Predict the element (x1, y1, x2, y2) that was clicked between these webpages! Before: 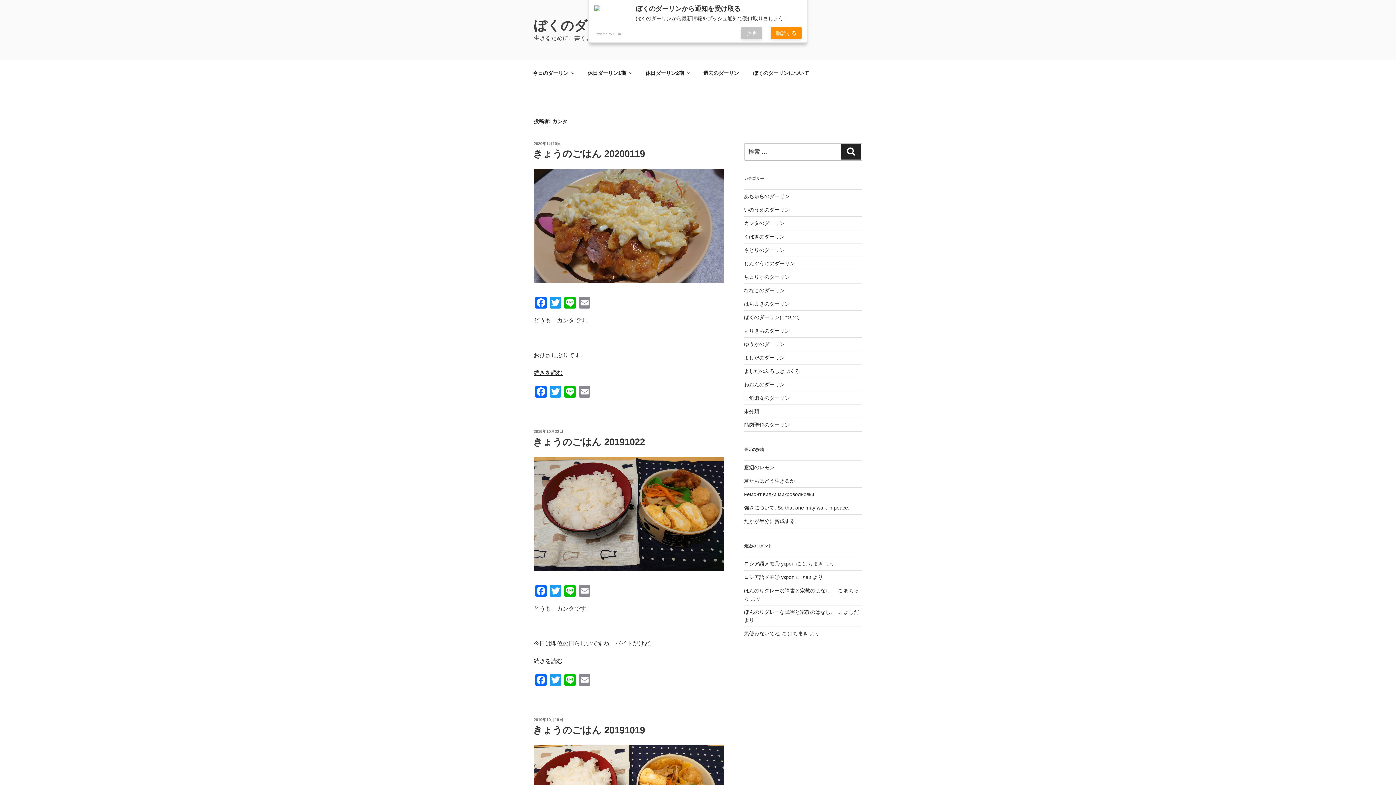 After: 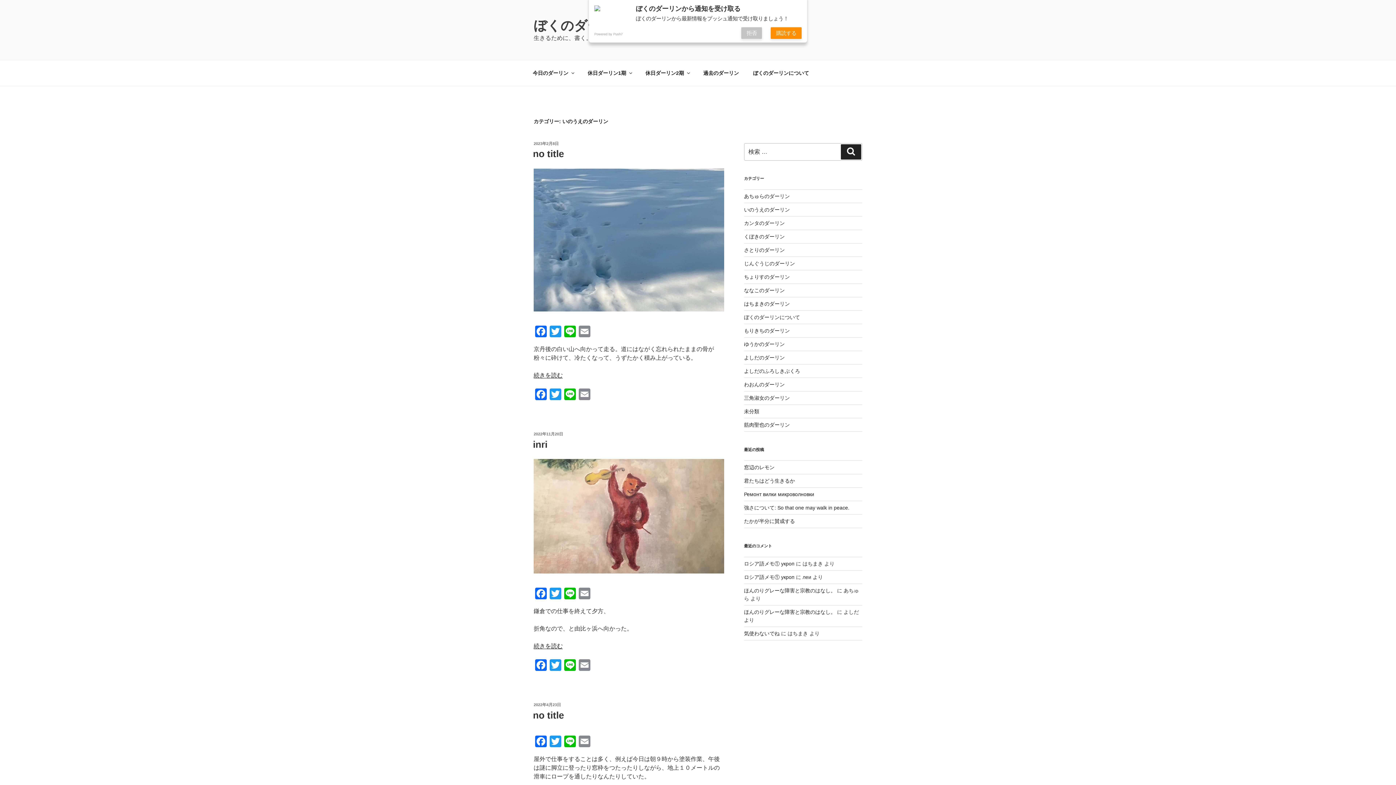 Action: label: いのうえのダーリン bbox: (744, 206, 790, 212)